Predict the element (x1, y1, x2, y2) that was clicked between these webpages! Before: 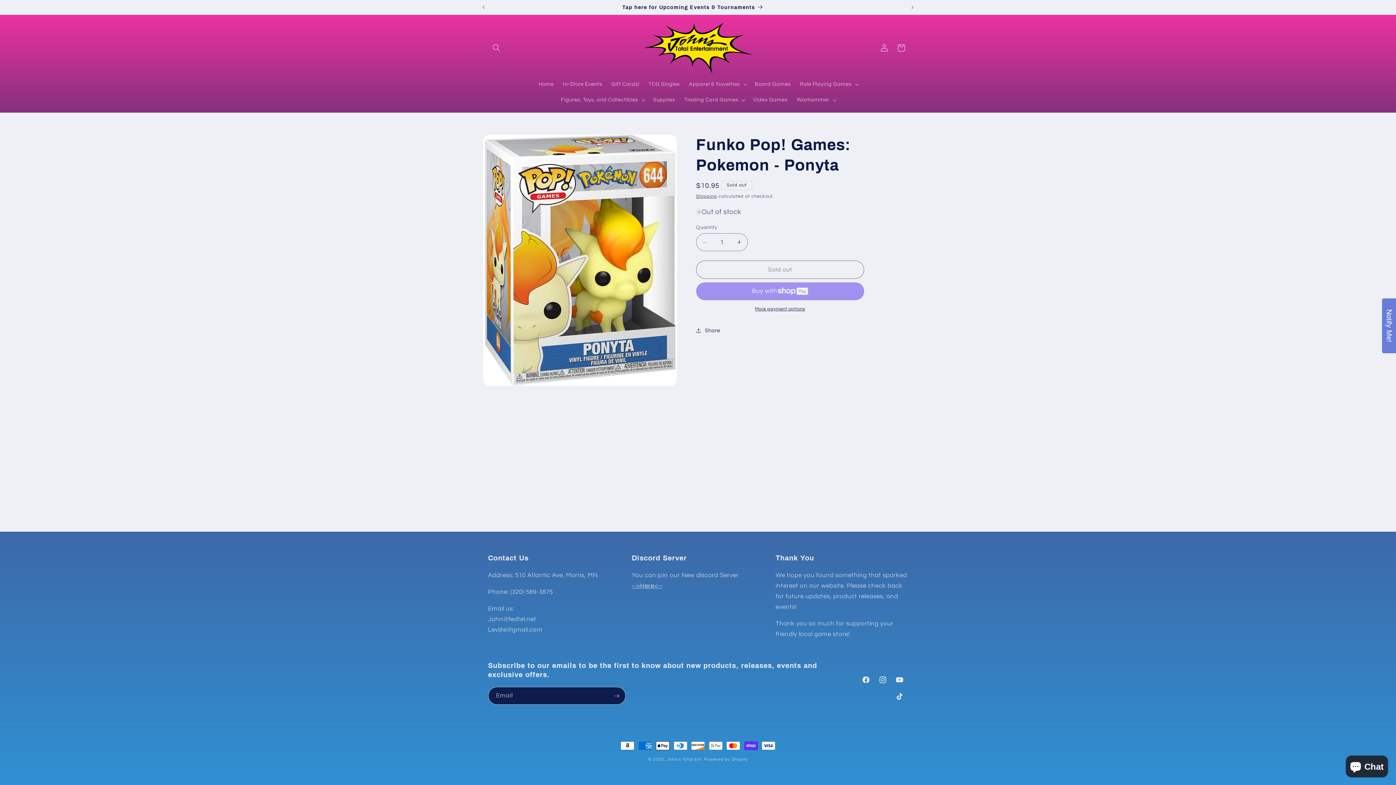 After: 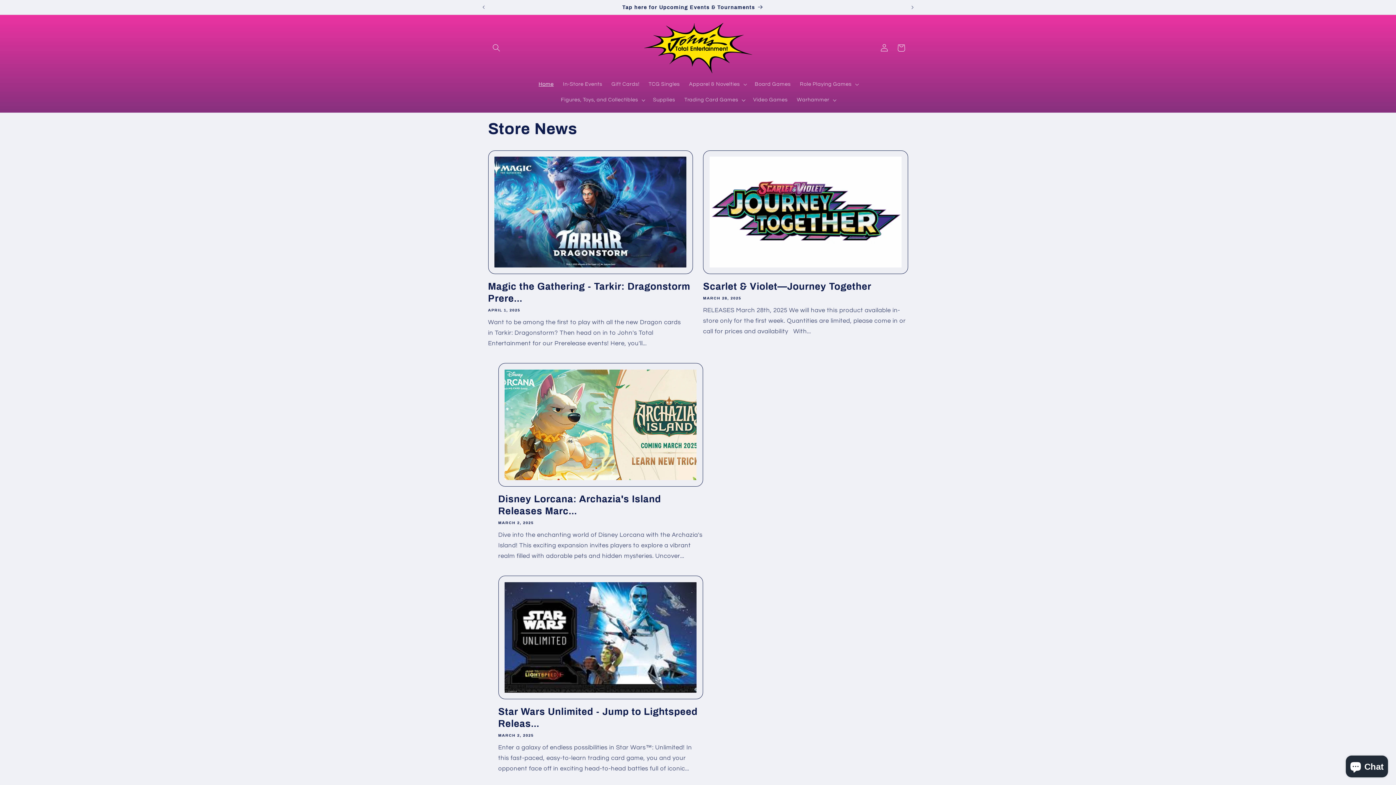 Action: label: John's Total Ent. bbox: (666, 757, 702, 761)